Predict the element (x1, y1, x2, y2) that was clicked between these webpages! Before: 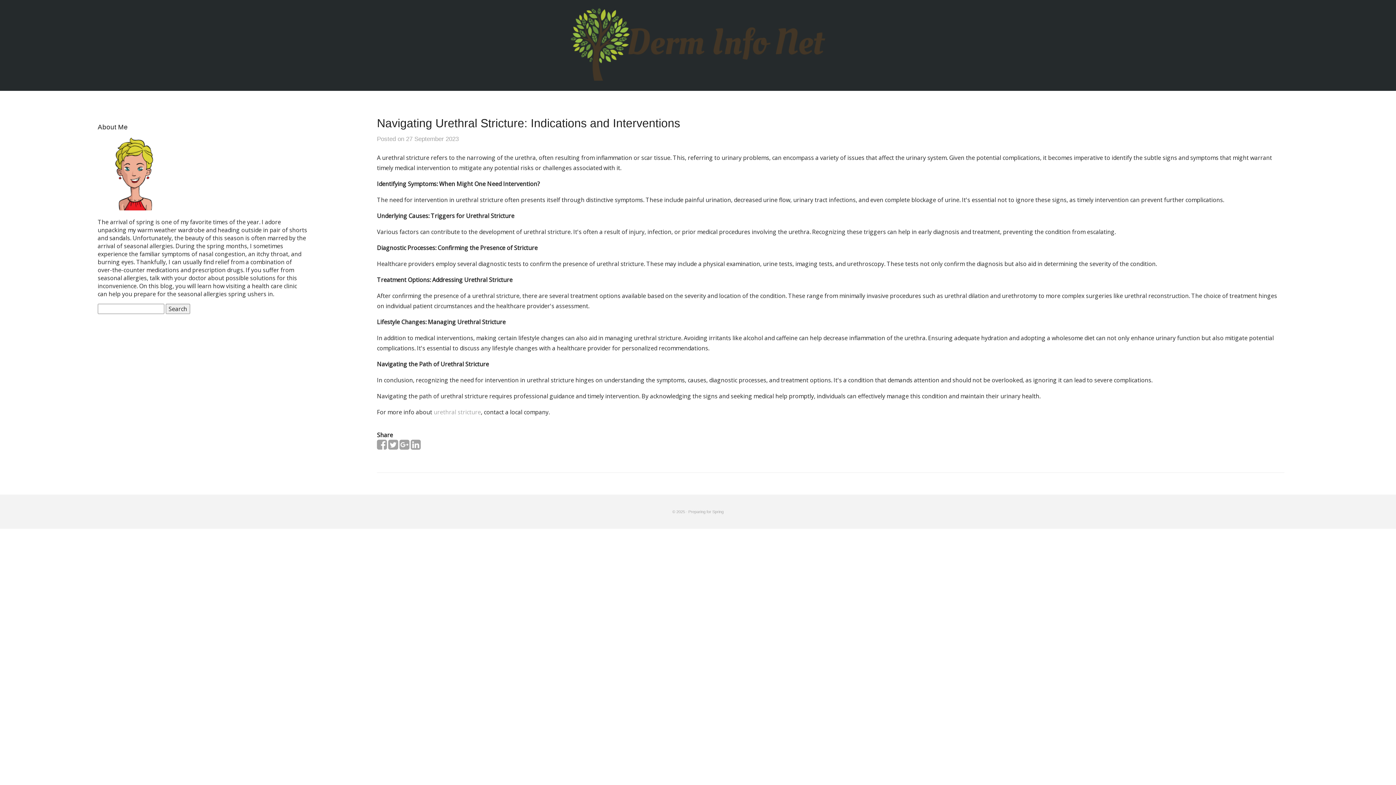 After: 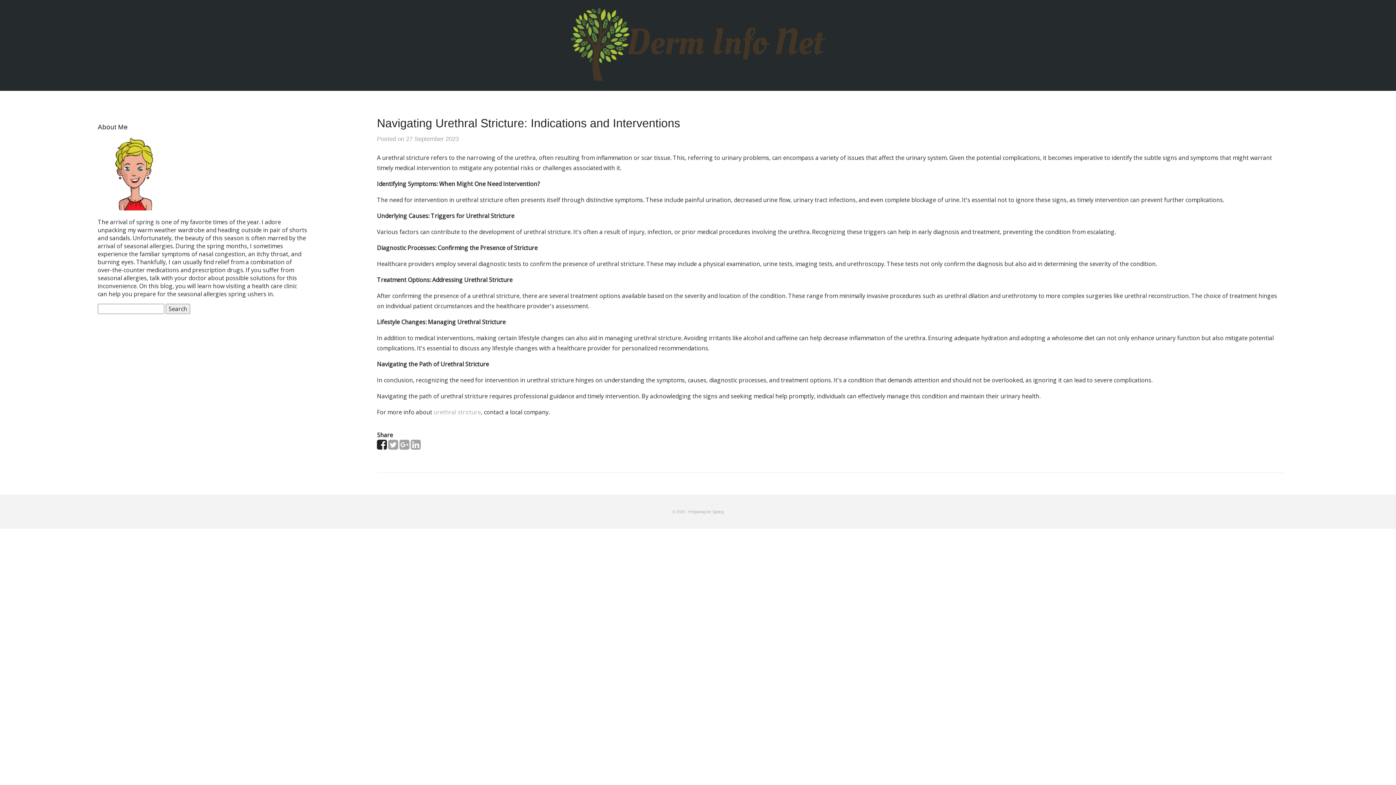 Action: bbox: (377, 442, 386, 450)